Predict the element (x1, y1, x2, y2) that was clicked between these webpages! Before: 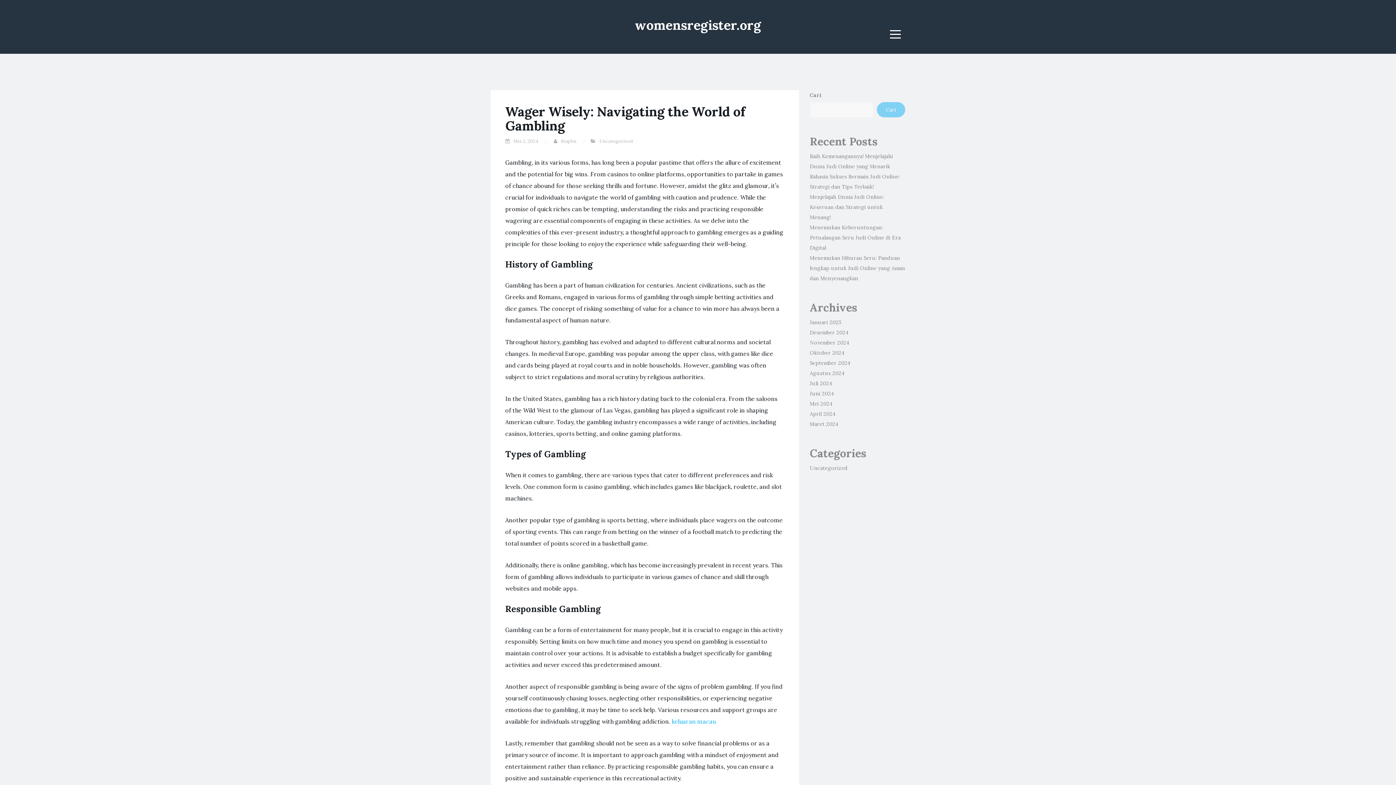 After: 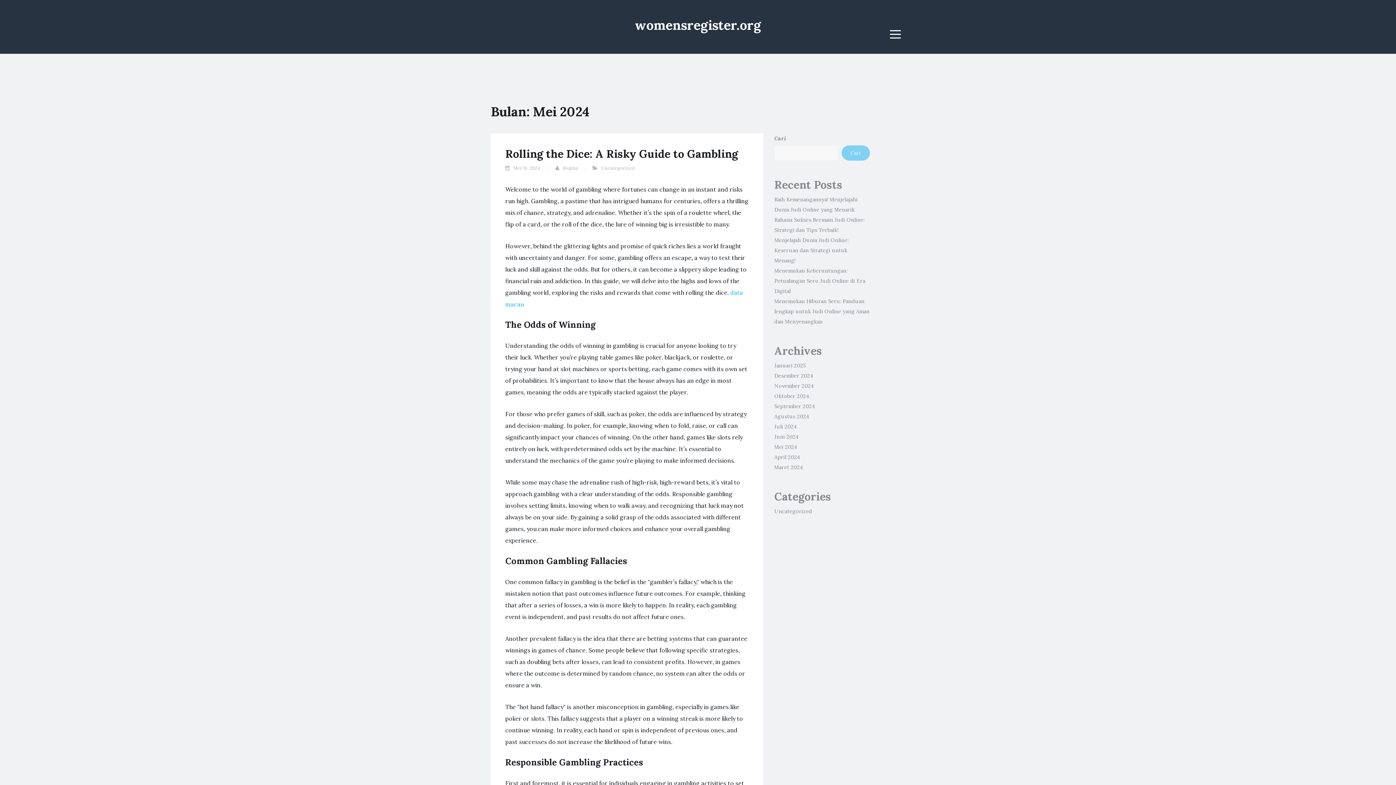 Action: bbox: (810, 400, 832, 407) label: Mei 2024